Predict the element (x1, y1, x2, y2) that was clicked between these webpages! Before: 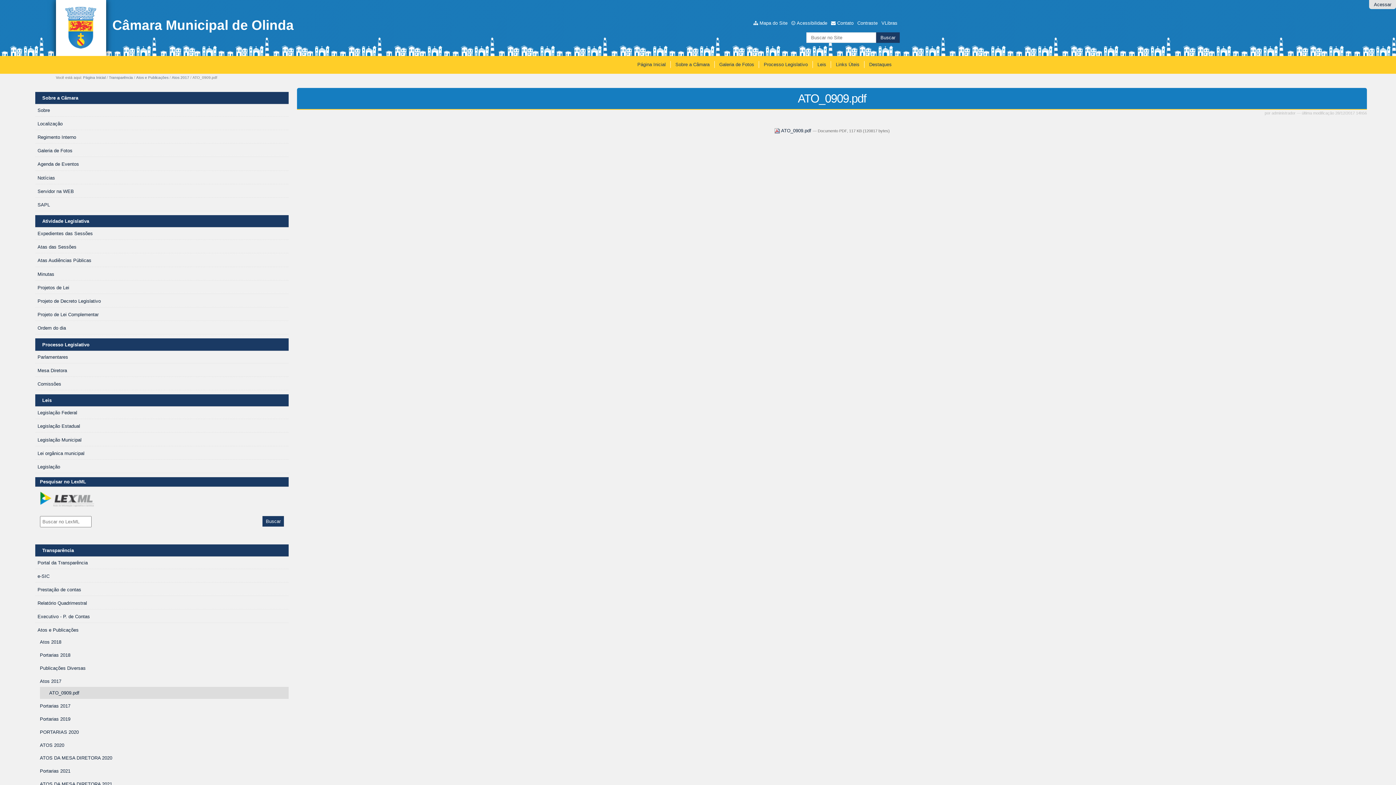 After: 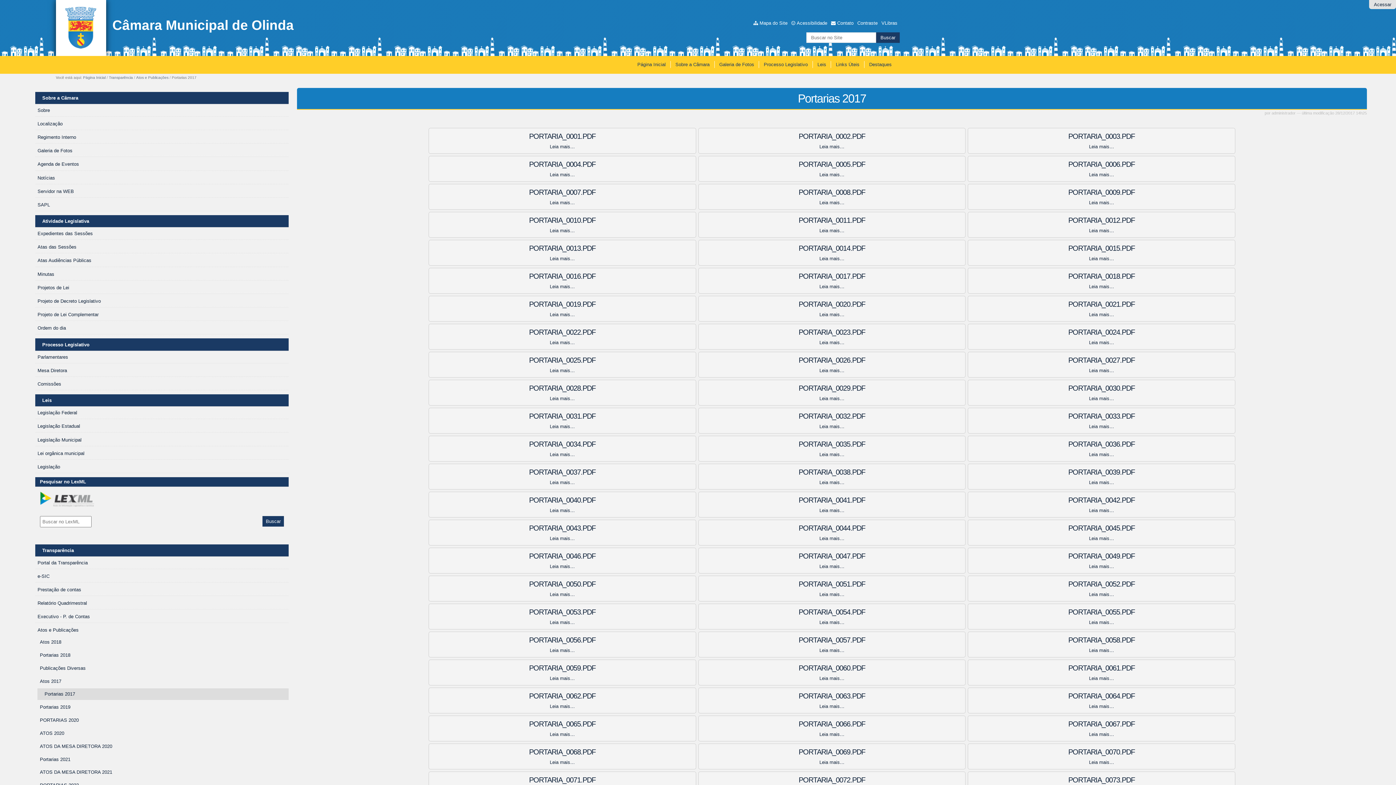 Action: bbox: (37, 700, 288, 712) label: Portarias 2017